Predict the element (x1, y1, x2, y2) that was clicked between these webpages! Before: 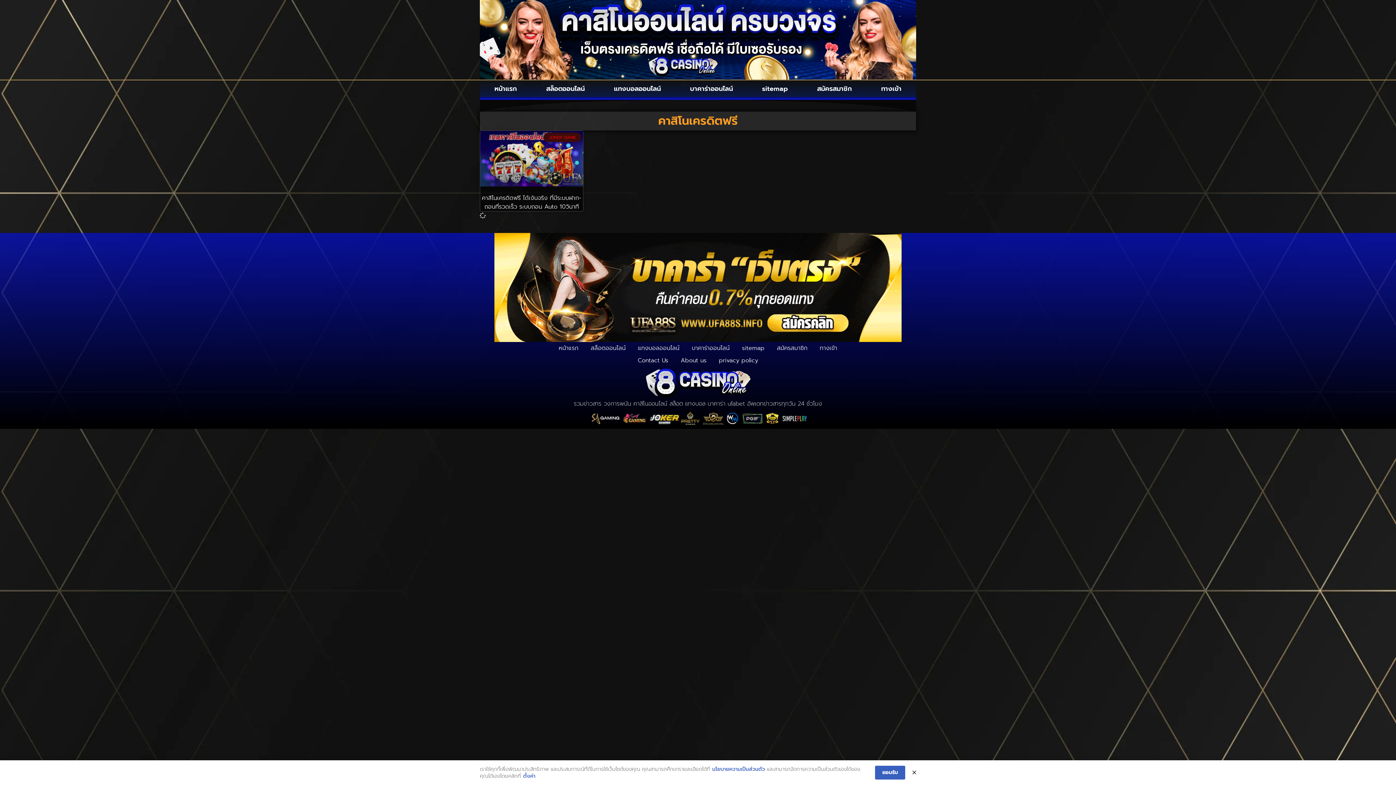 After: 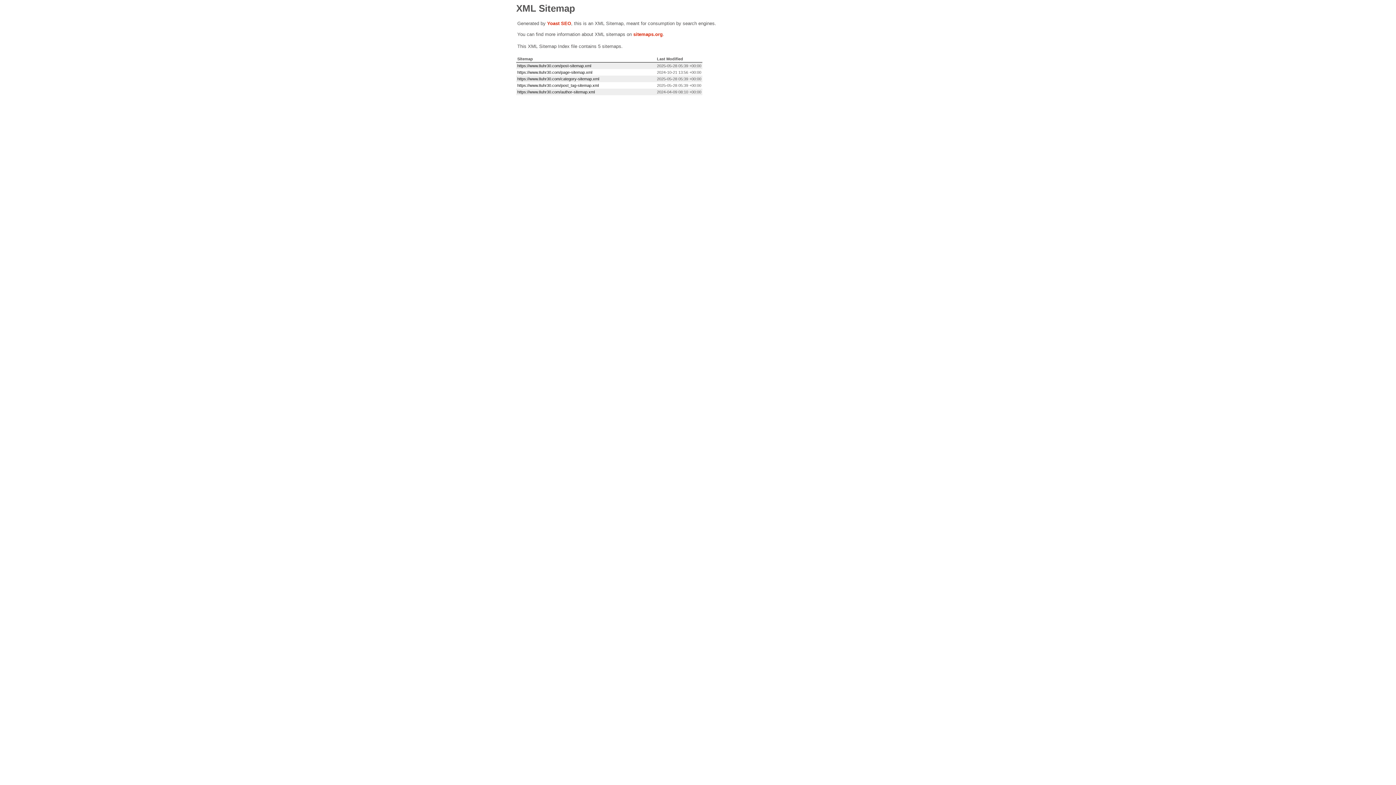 Action: label: sitemap bbox: (736, 342, 770, 354)